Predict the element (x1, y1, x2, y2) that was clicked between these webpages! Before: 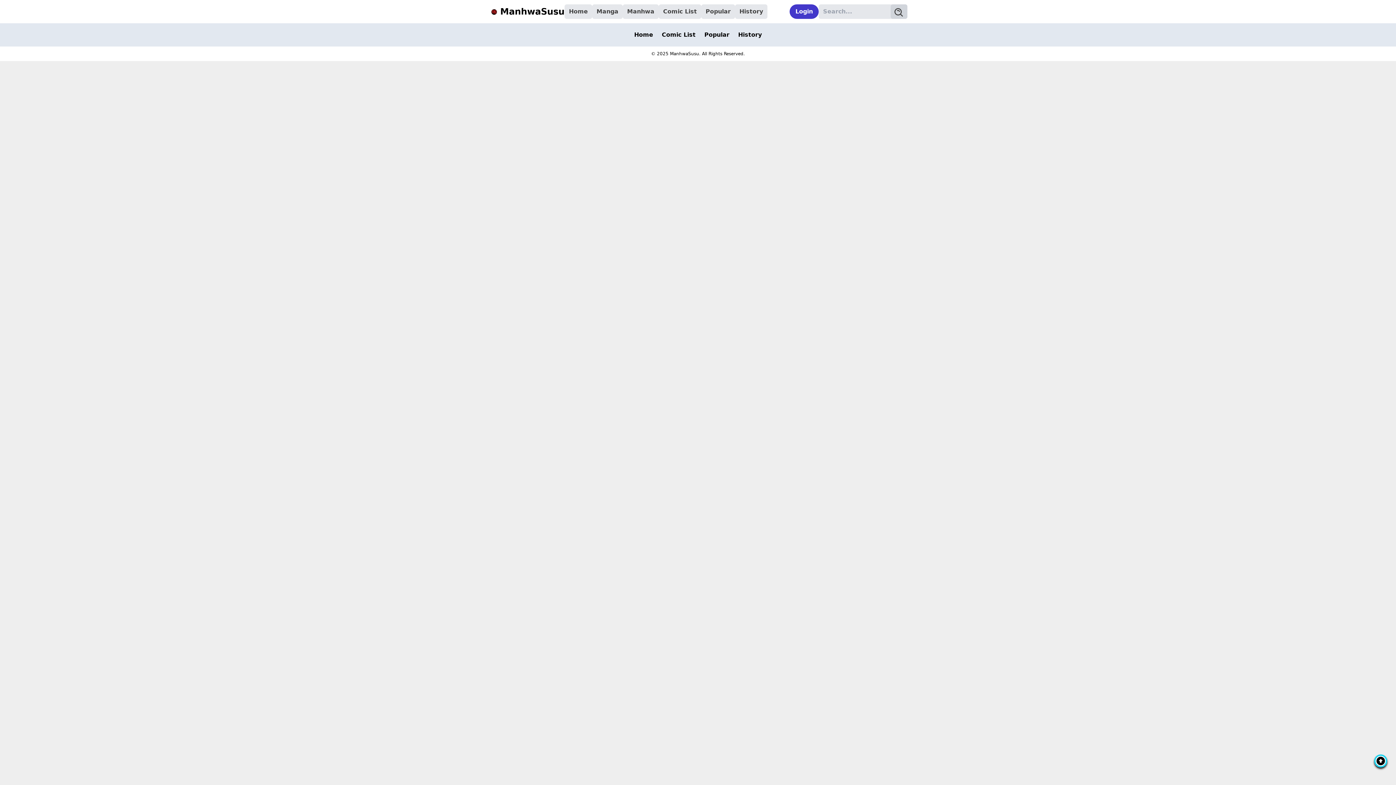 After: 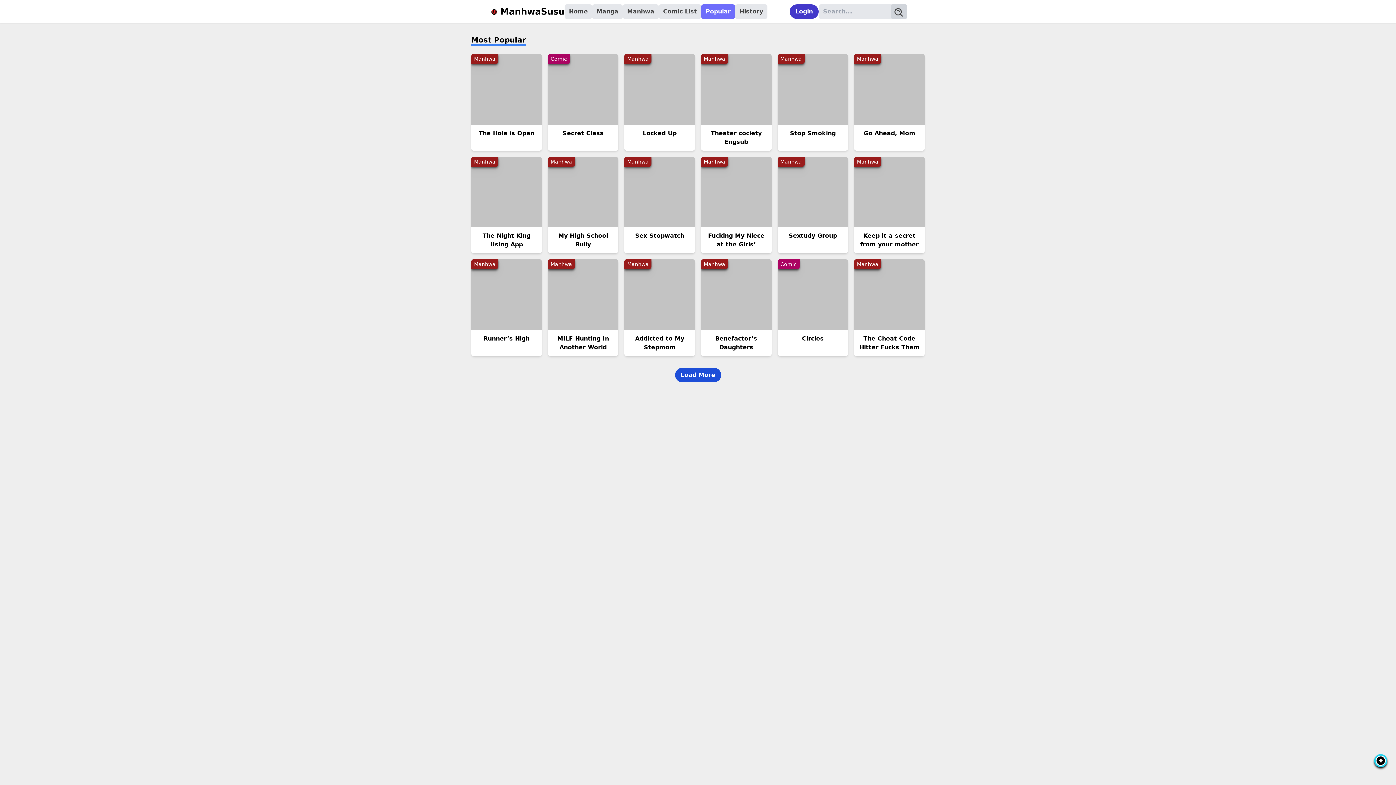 Action: label: Popular bbox: (701, 4, 735, 18)